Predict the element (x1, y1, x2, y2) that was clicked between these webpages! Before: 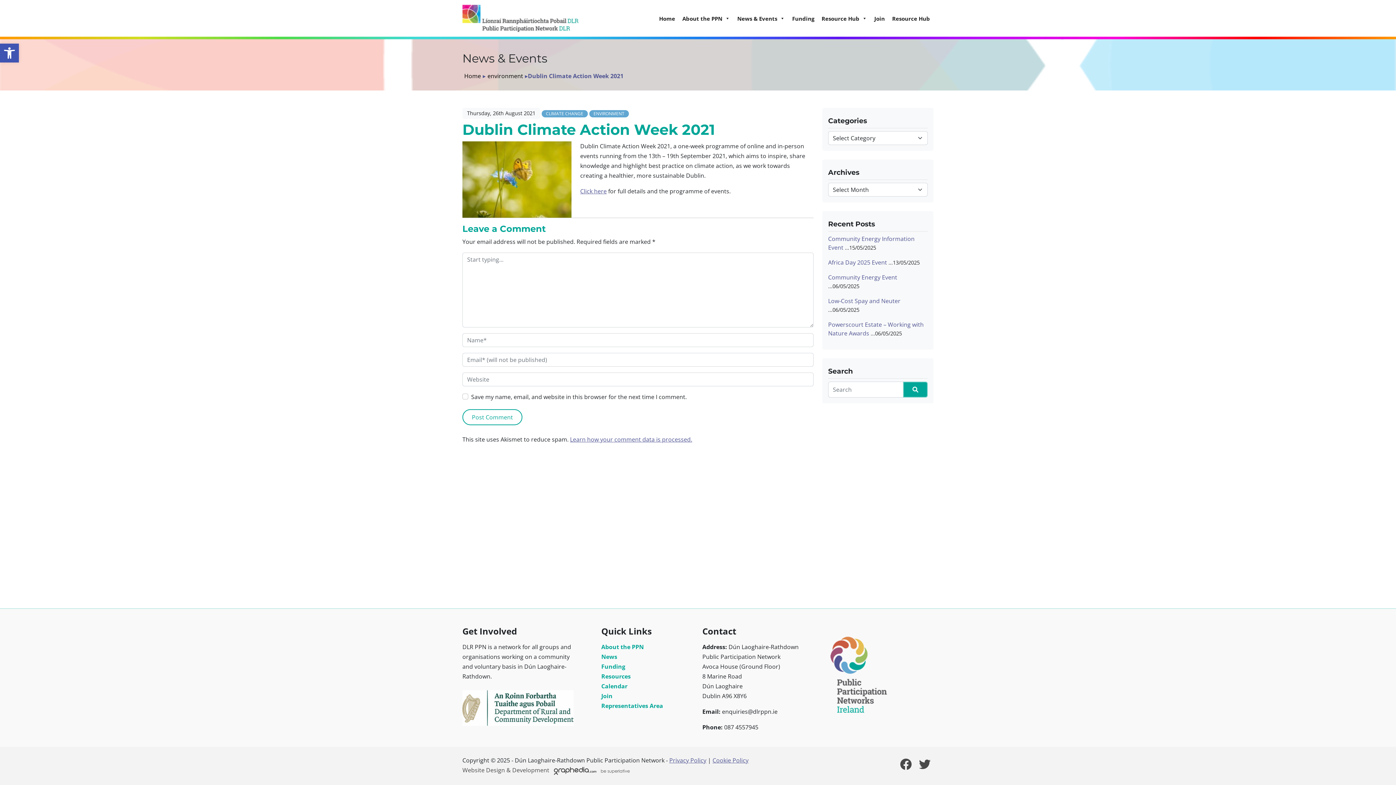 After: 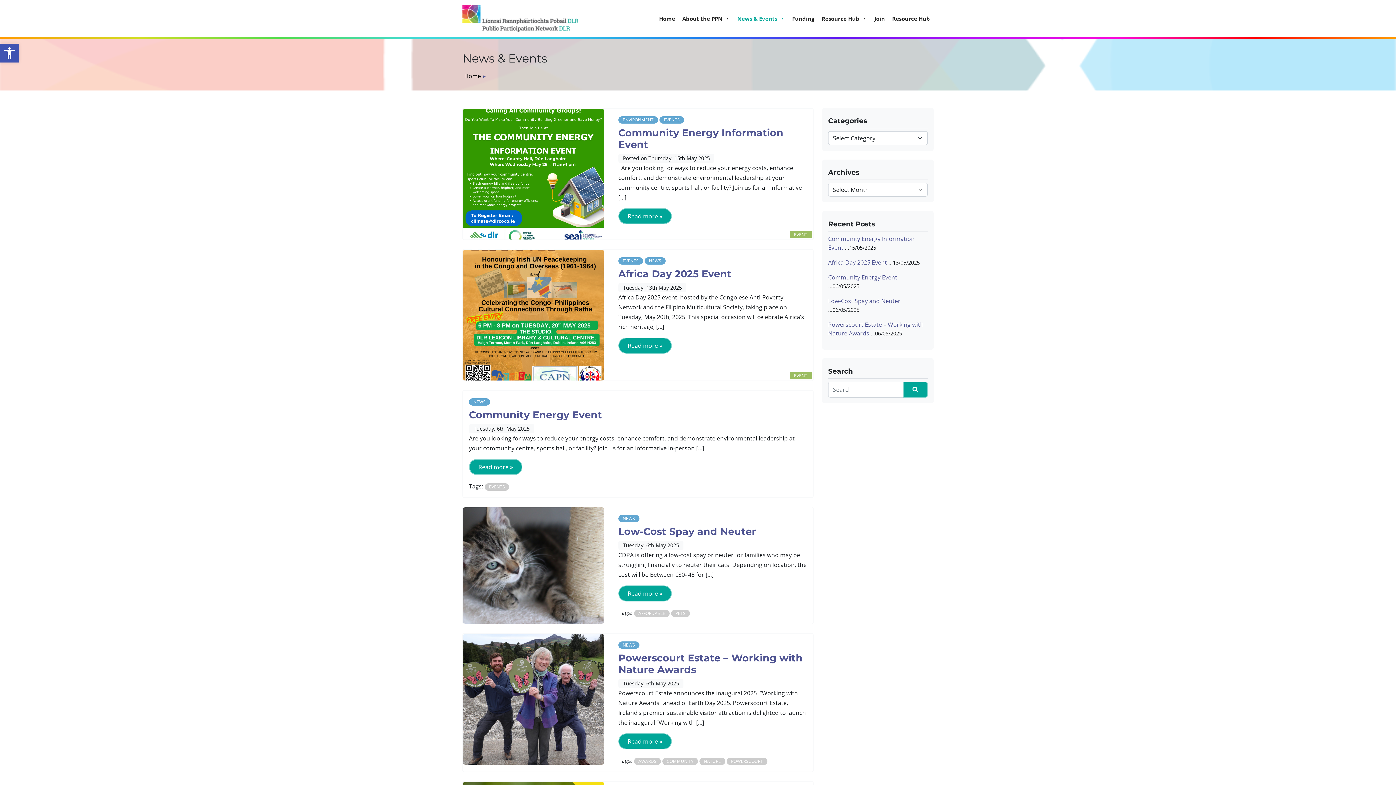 Action: label: News bbox: (601, 653, 617, 661)